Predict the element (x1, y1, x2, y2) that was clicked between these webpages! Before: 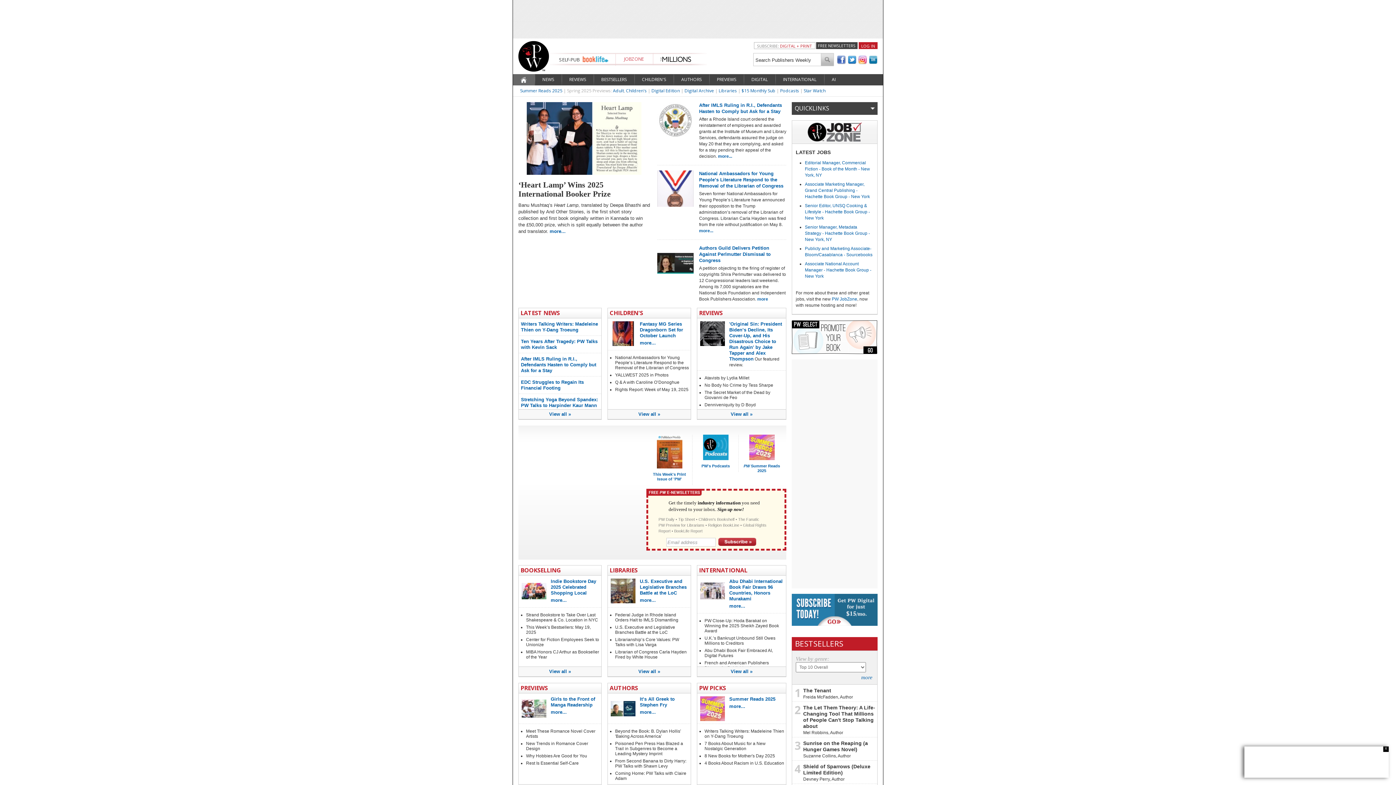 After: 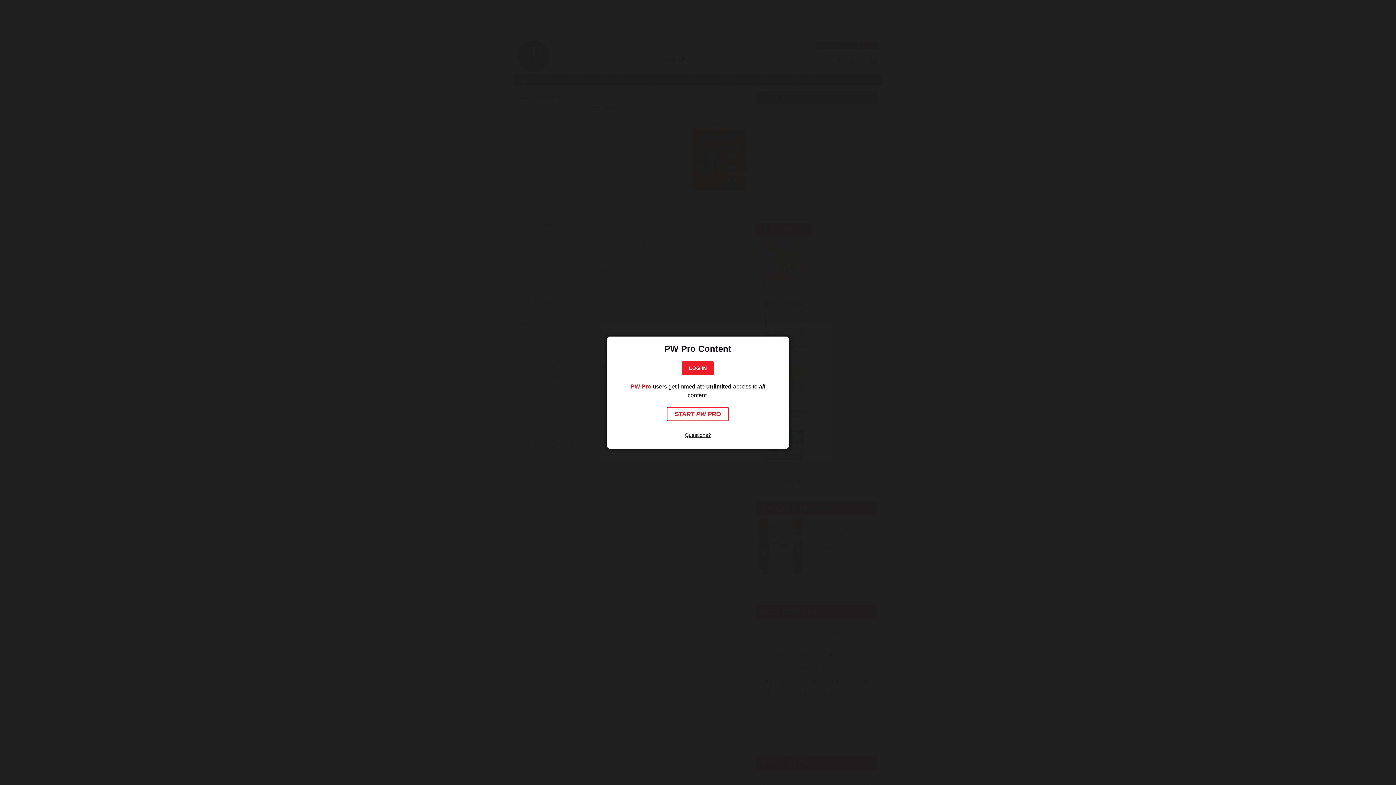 Action: bbox: (653, 472, 686, 481) label: This Week's Print Issue of 'PW'